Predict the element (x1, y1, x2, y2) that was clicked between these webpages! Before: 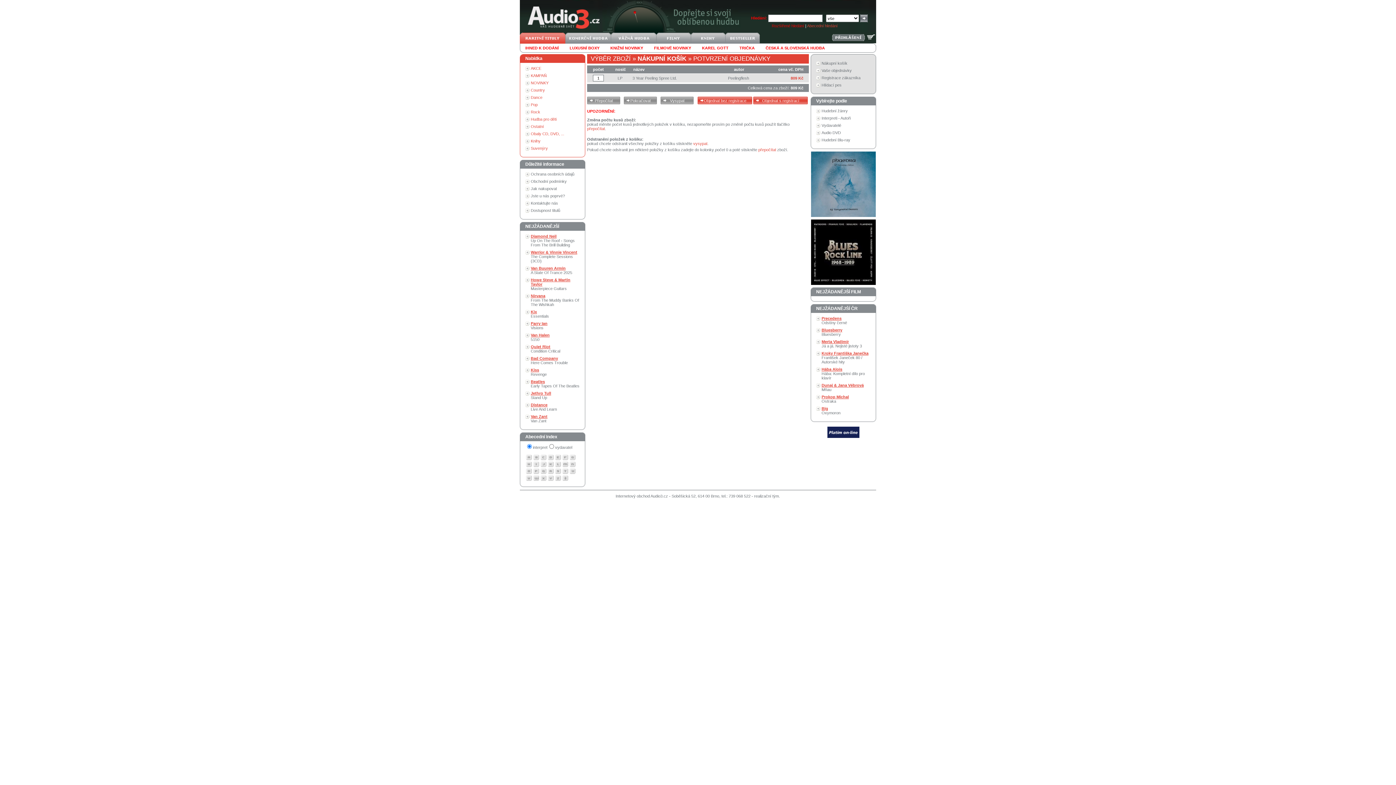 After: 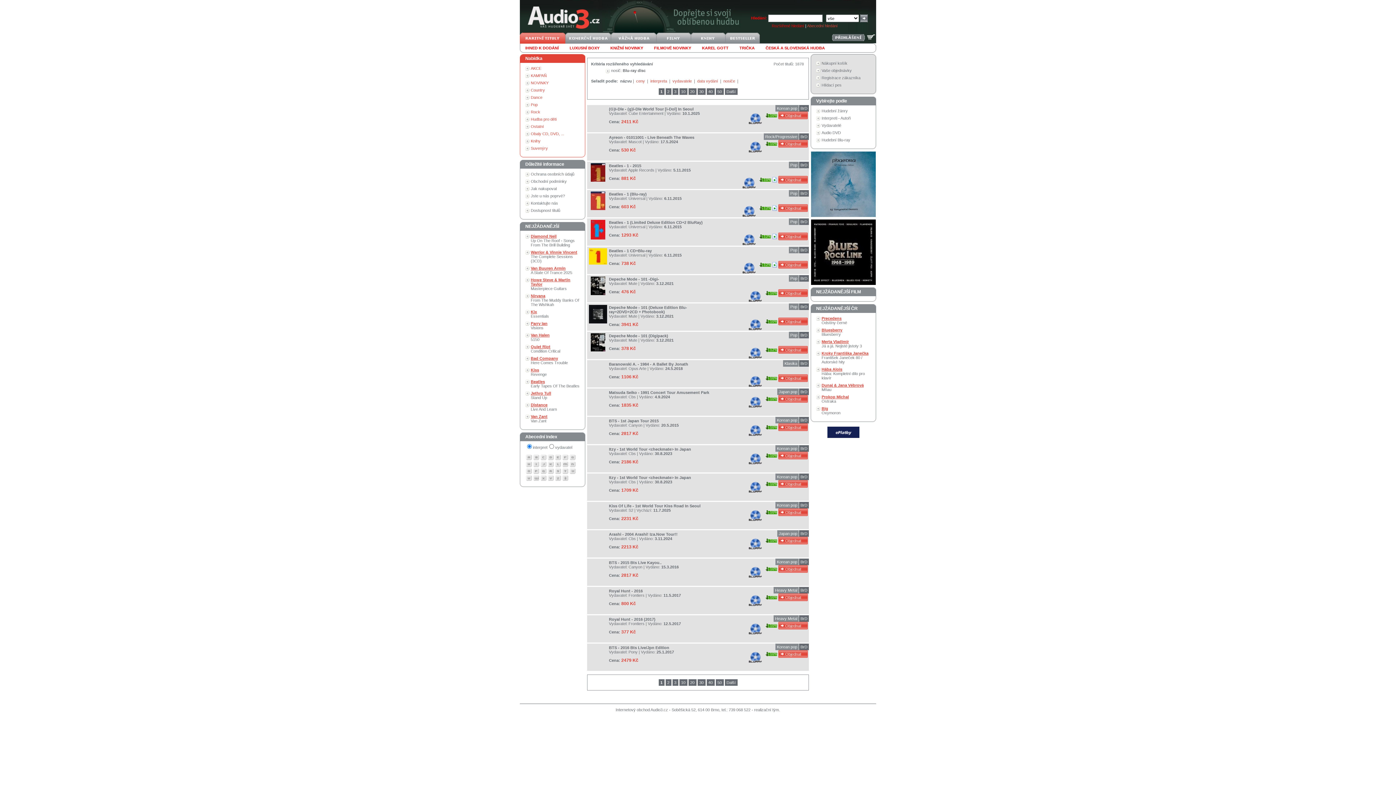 Action: label: Hudební Blu-ray bbox: (821, 137, 850, 142)